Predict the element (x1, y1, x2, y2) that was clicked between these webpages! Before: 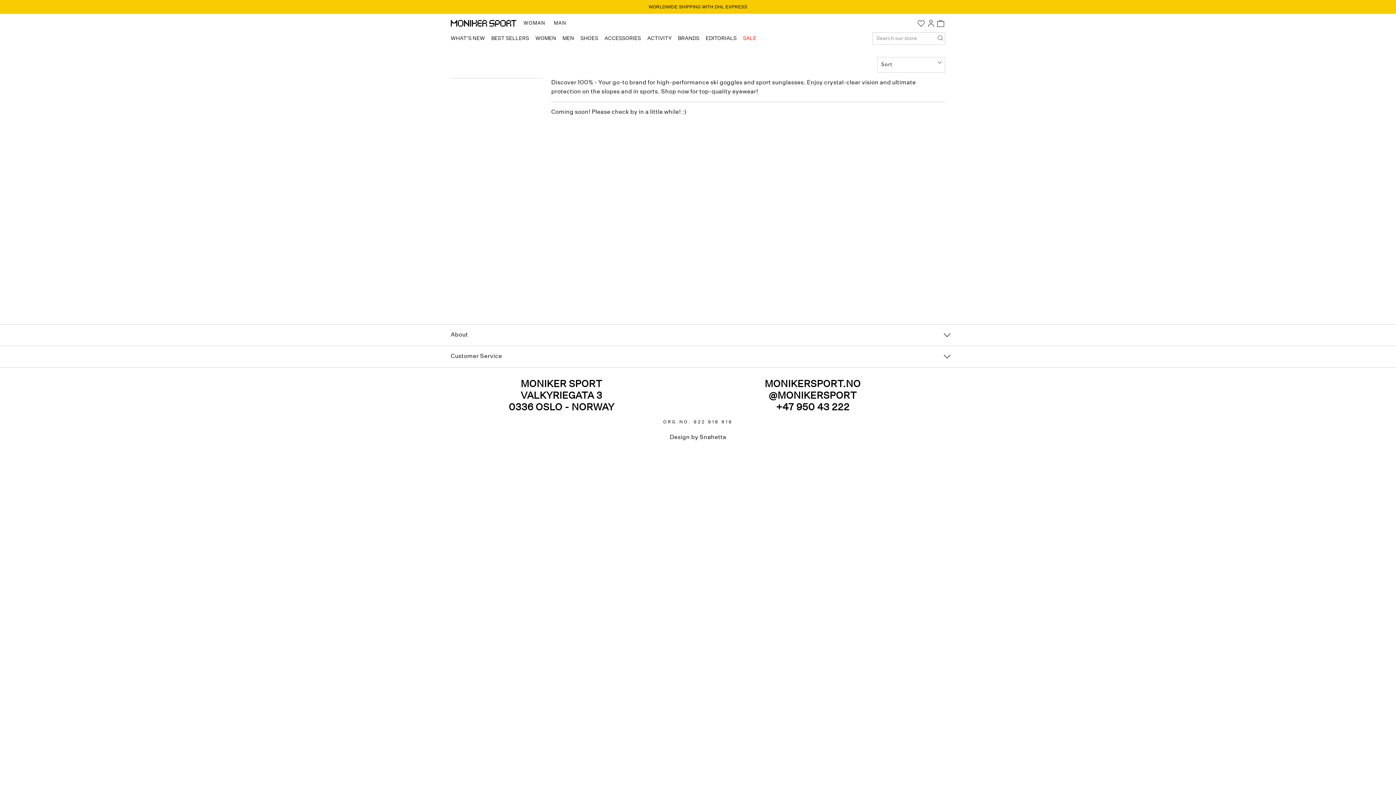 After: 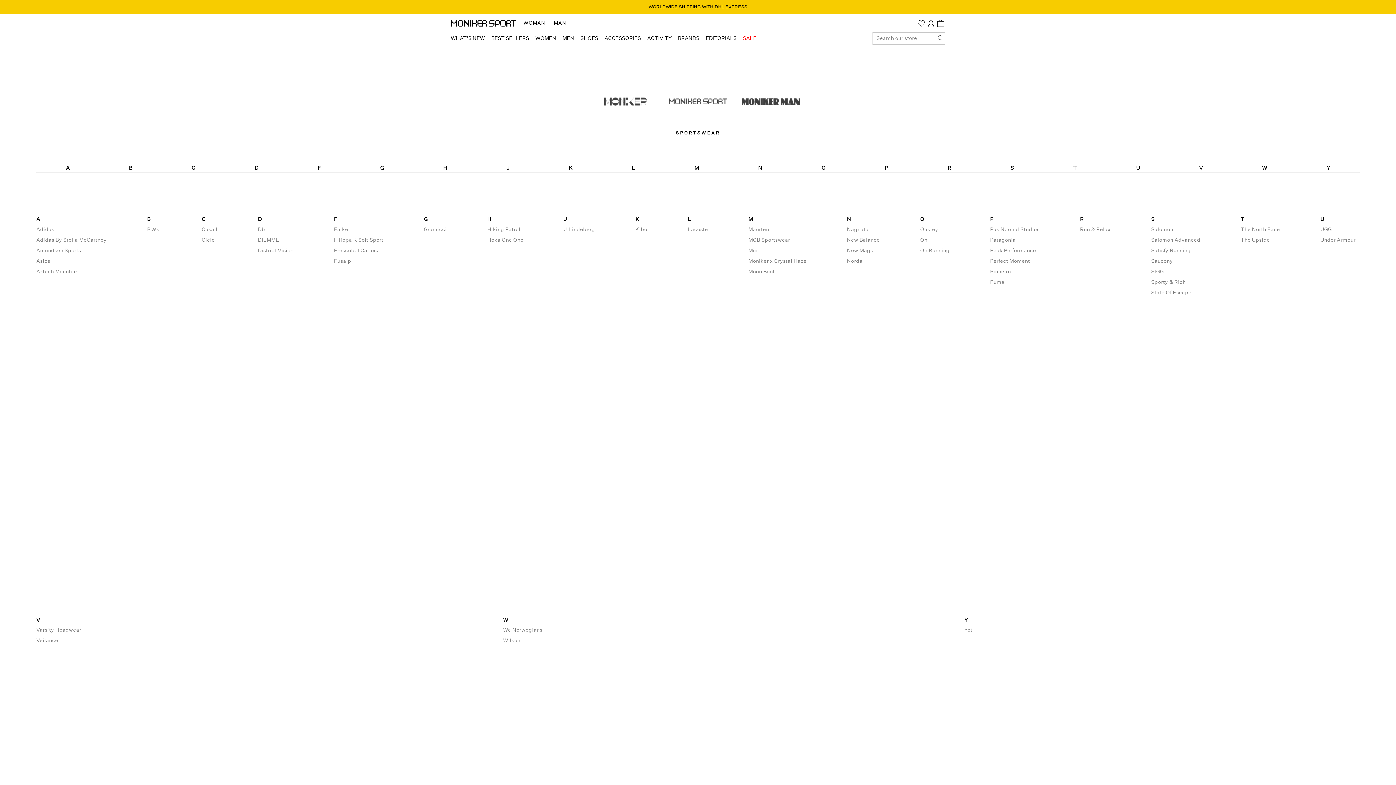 Action: label: BRANDS bbox: (675, 31, 702, 45)